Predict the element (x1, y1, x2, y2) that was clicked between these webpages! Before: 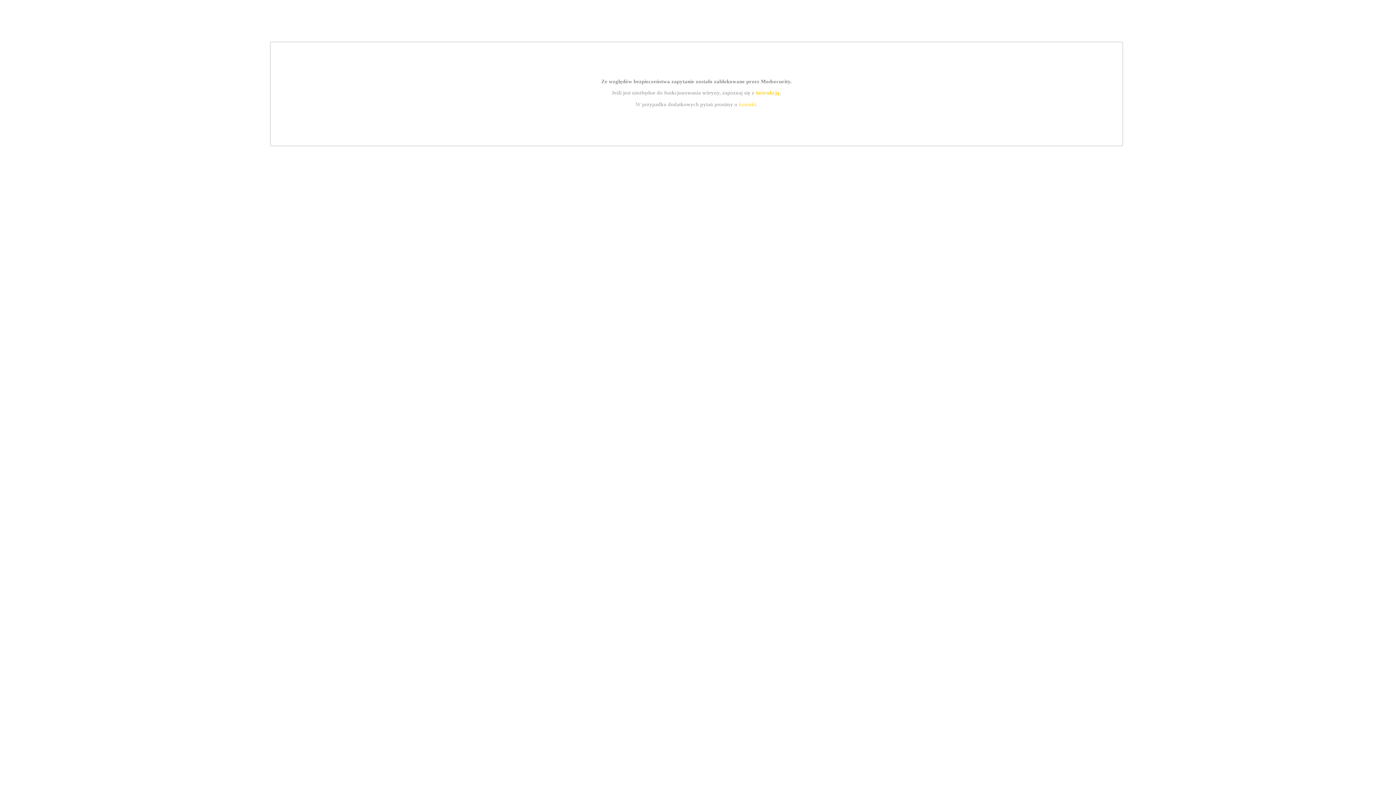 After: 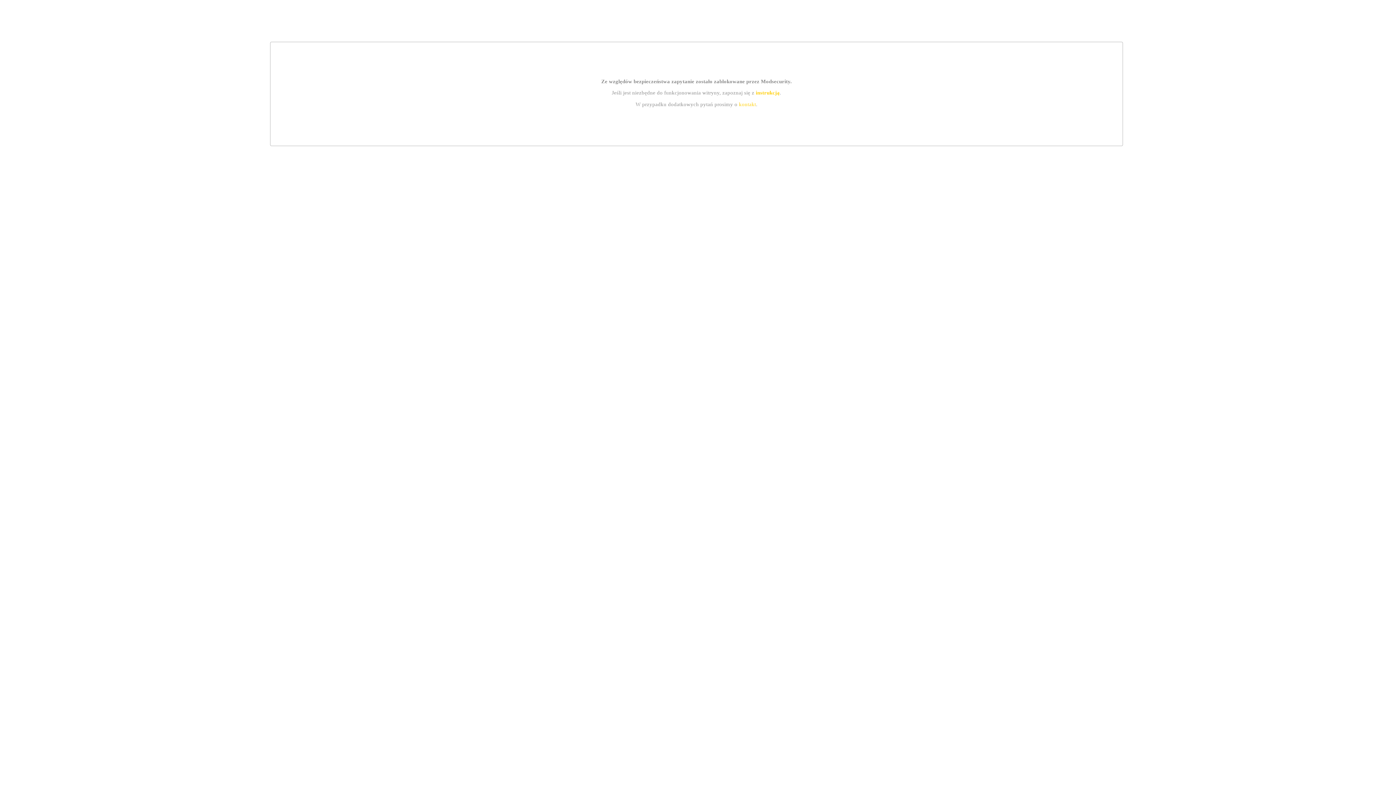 Action: bbox: (739, 101, 756, 107) label: kontakt